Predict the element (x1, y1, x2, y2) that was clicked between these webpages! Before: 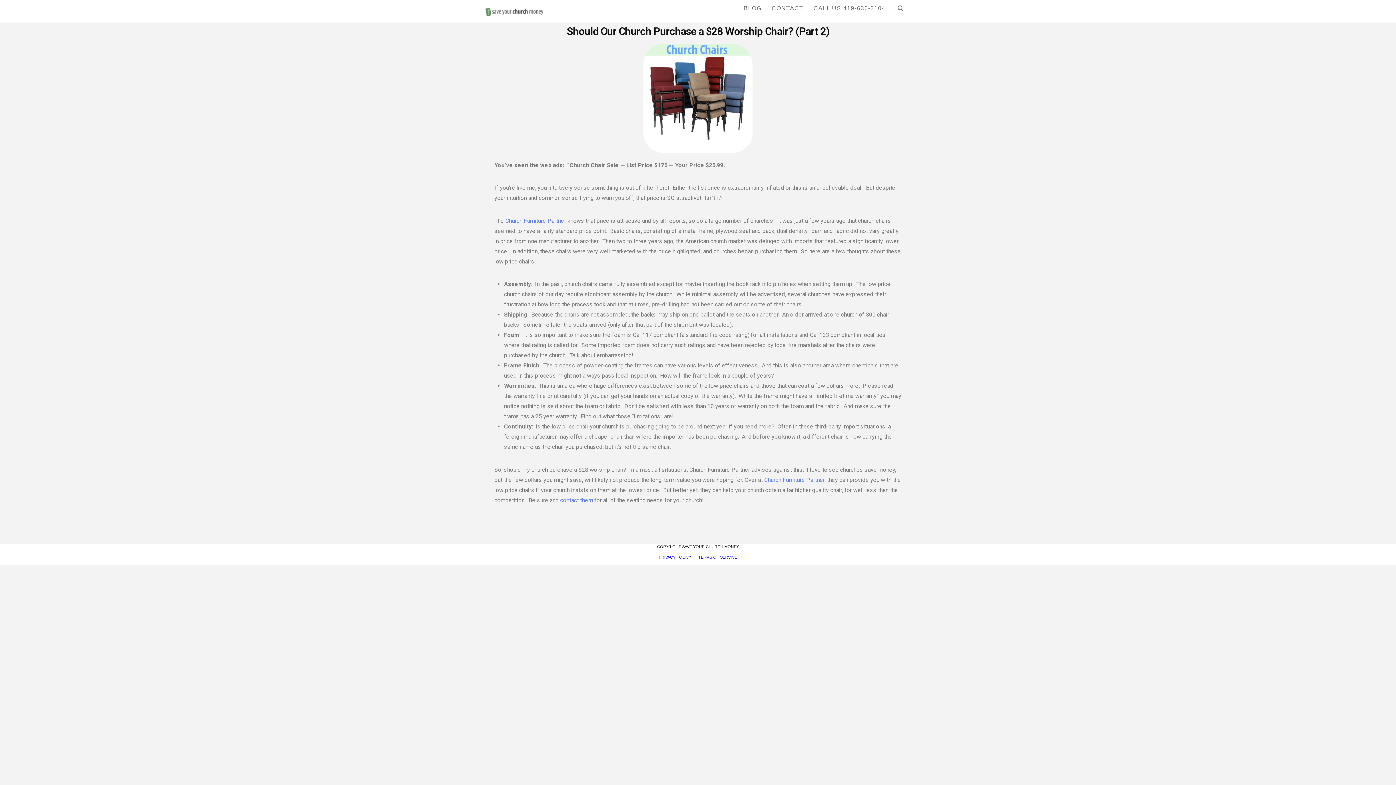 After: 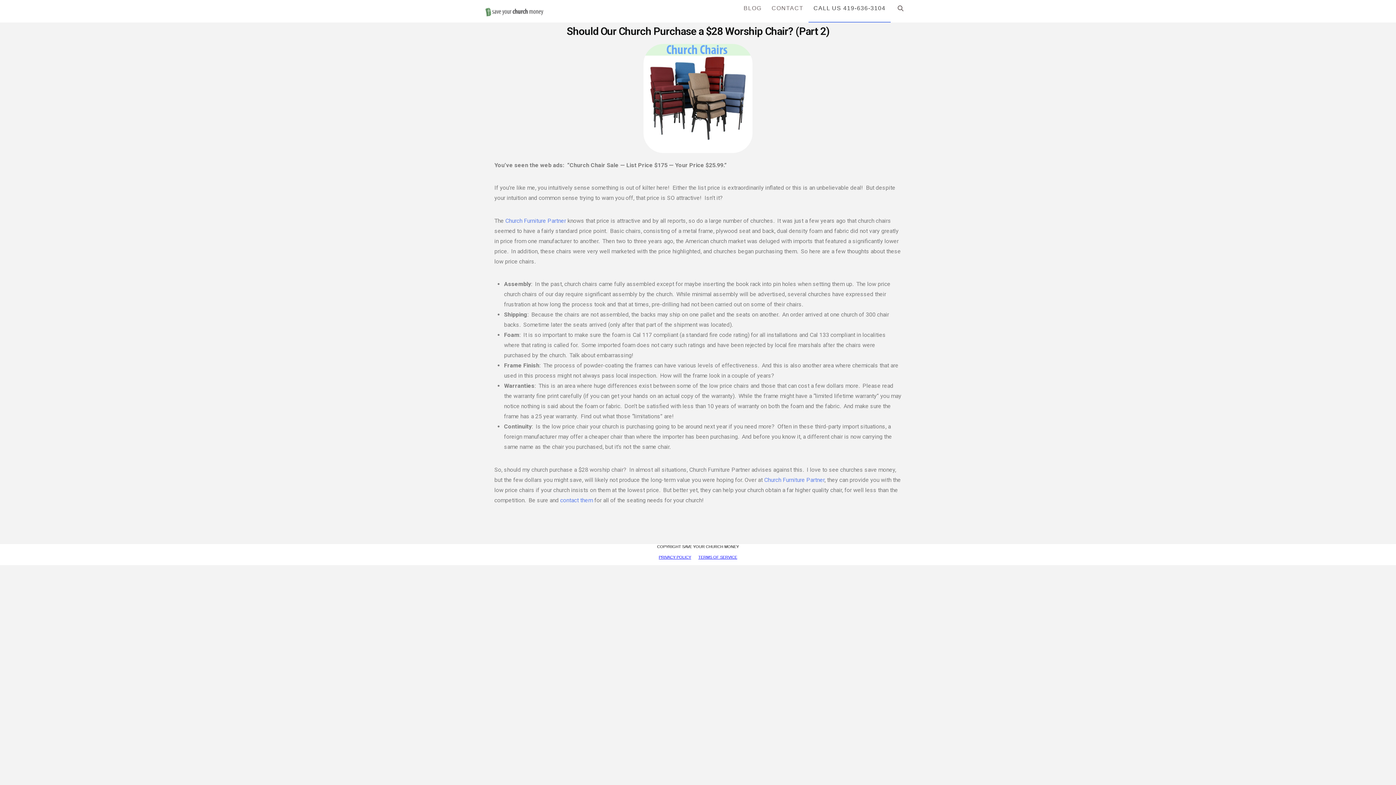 Action: bbox: (808, 0, 890, 21) label: CALL US 419-636-3104